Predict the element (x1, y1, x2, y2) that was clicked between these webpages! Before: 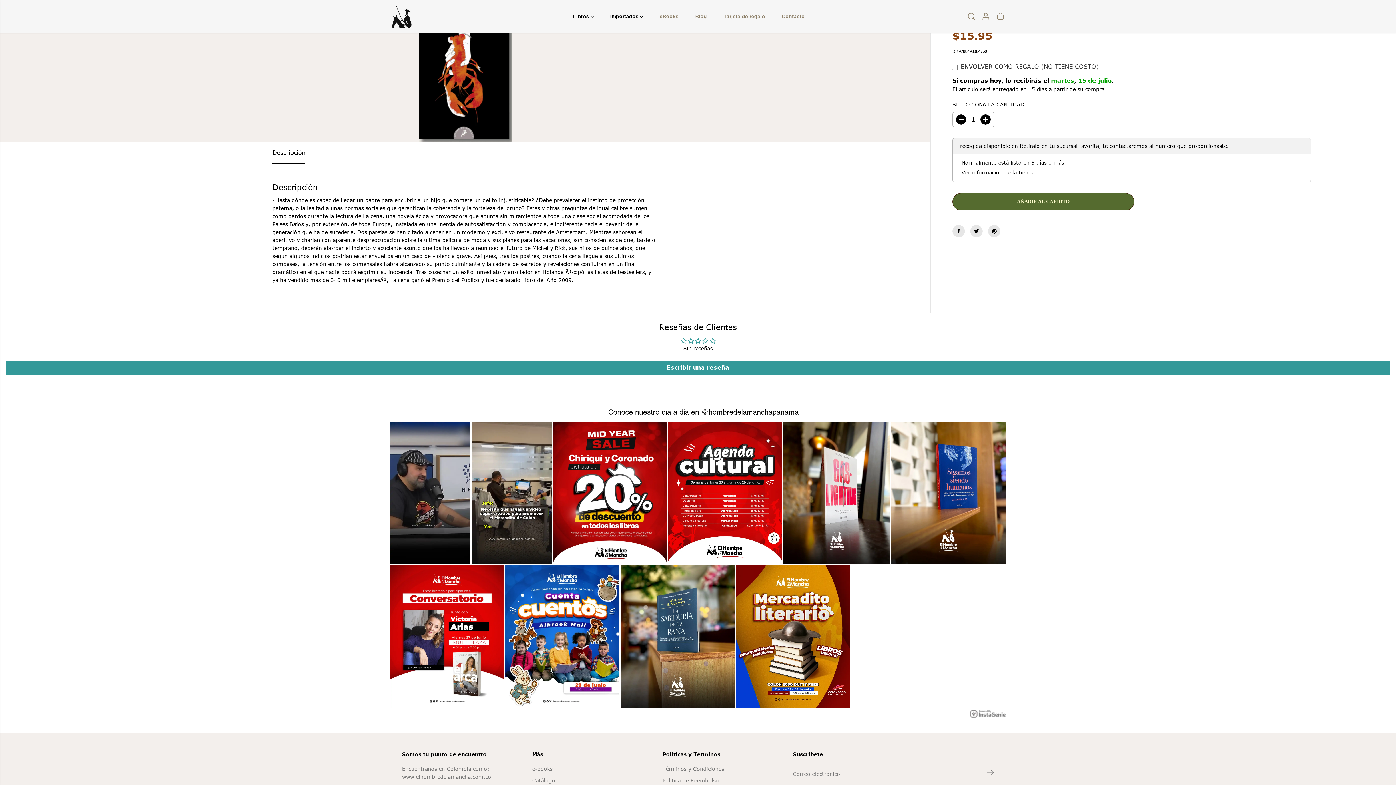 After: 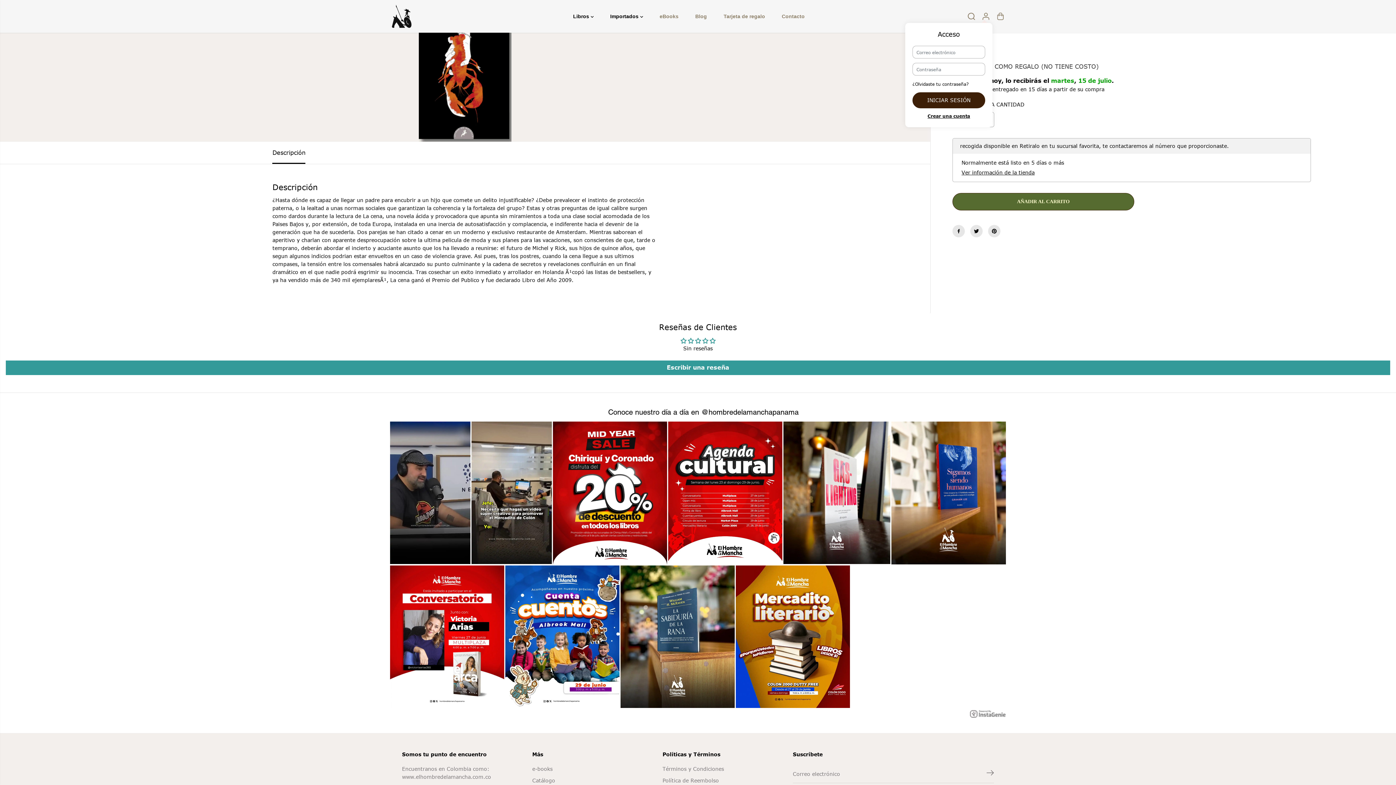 Action: bbox: (979, 9, 992, 22)